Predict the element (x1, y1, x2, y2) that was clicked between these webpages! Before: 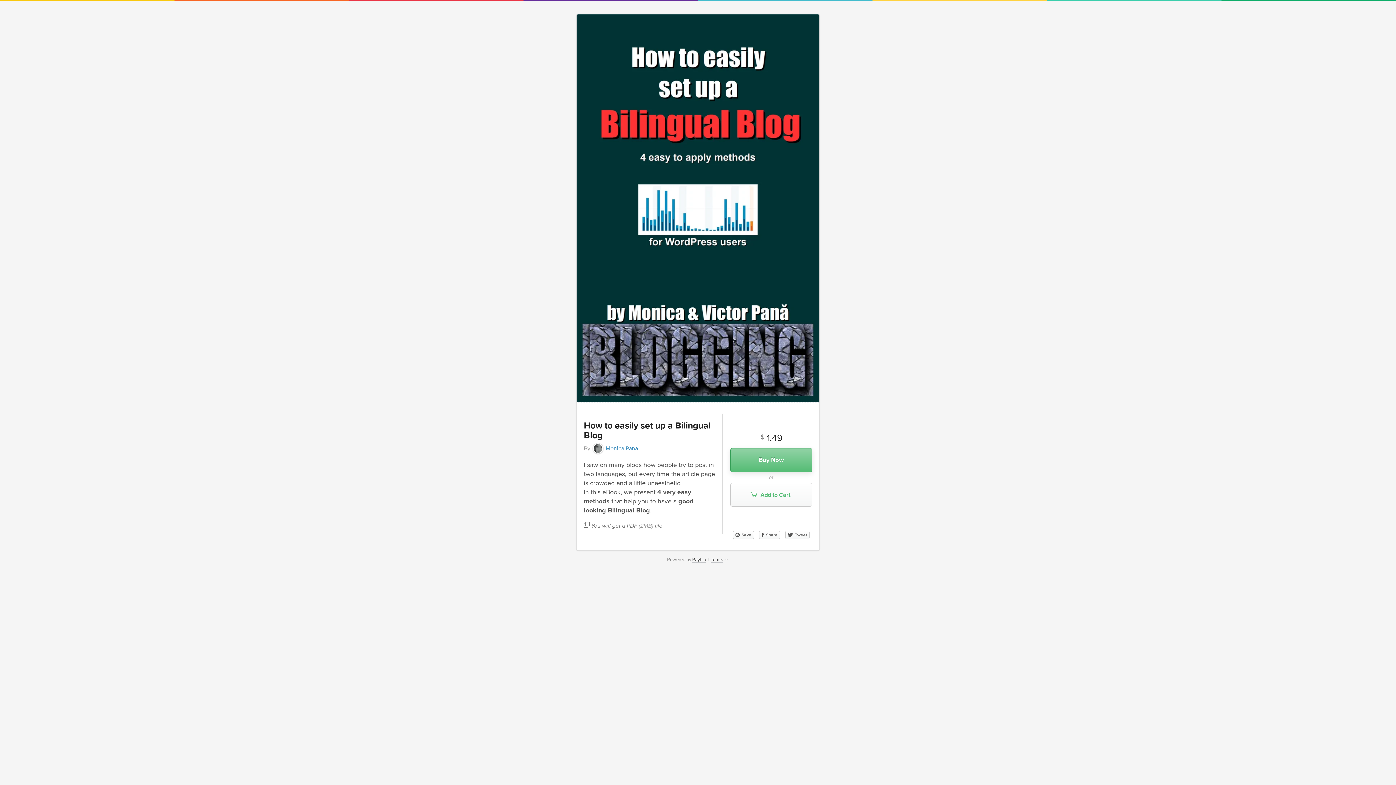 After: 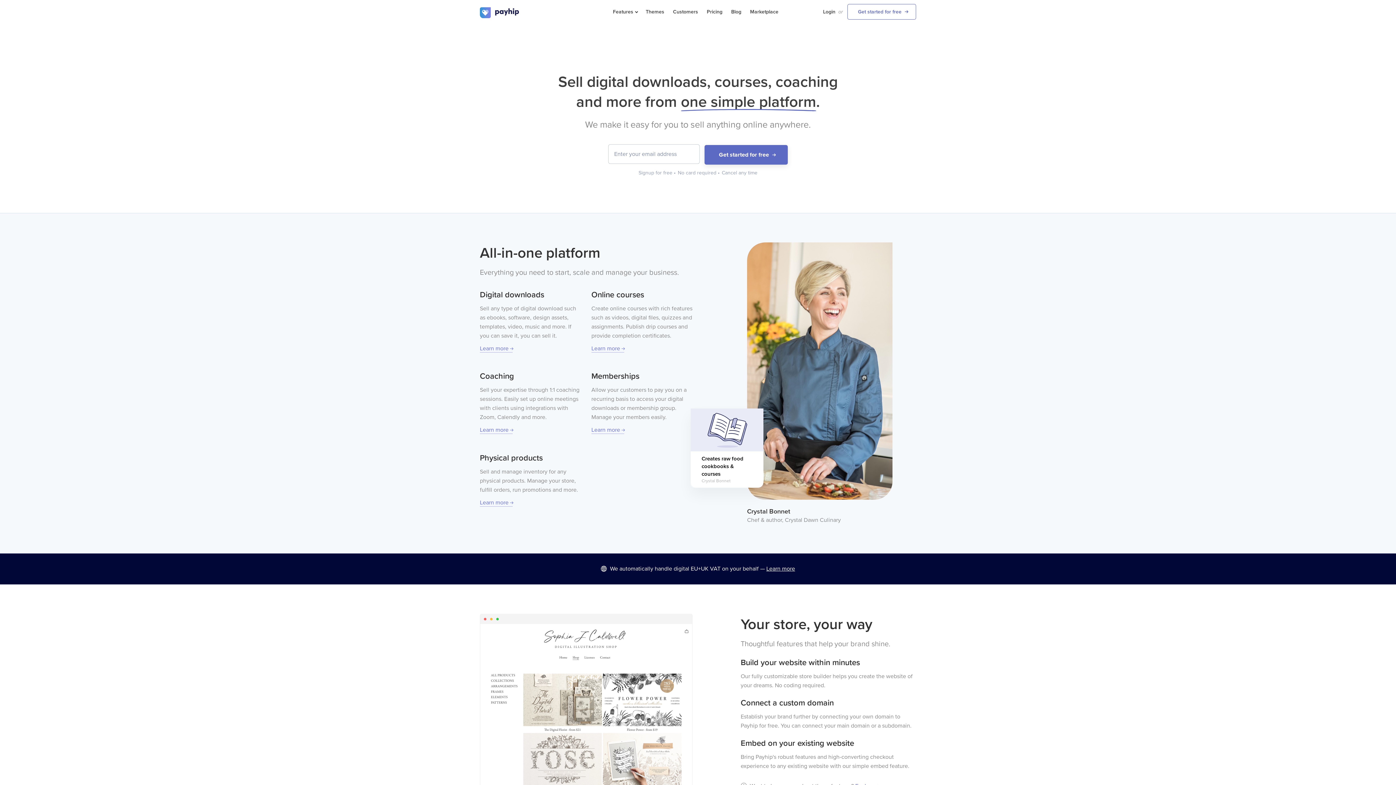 Action: label: Payhip bbox: (692, 557, 706, 562)